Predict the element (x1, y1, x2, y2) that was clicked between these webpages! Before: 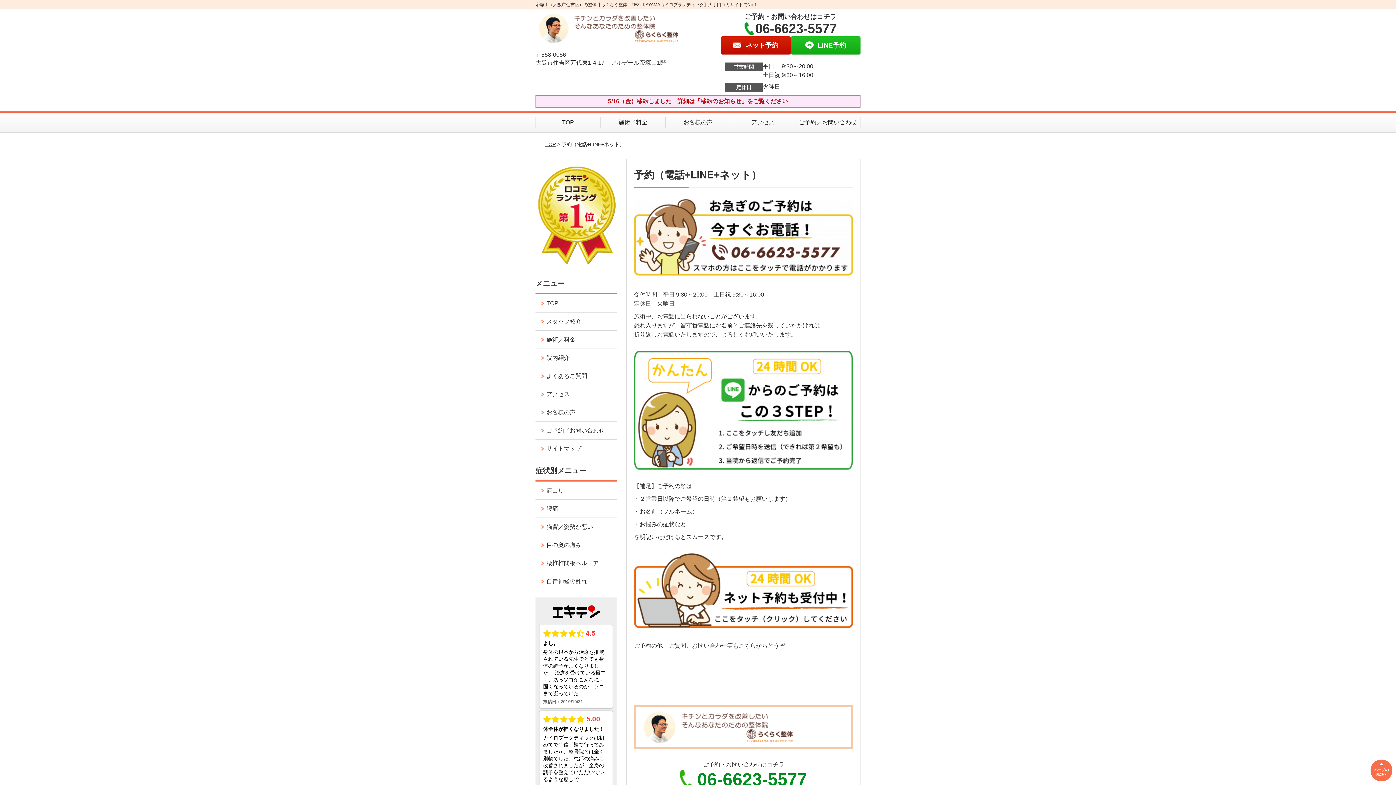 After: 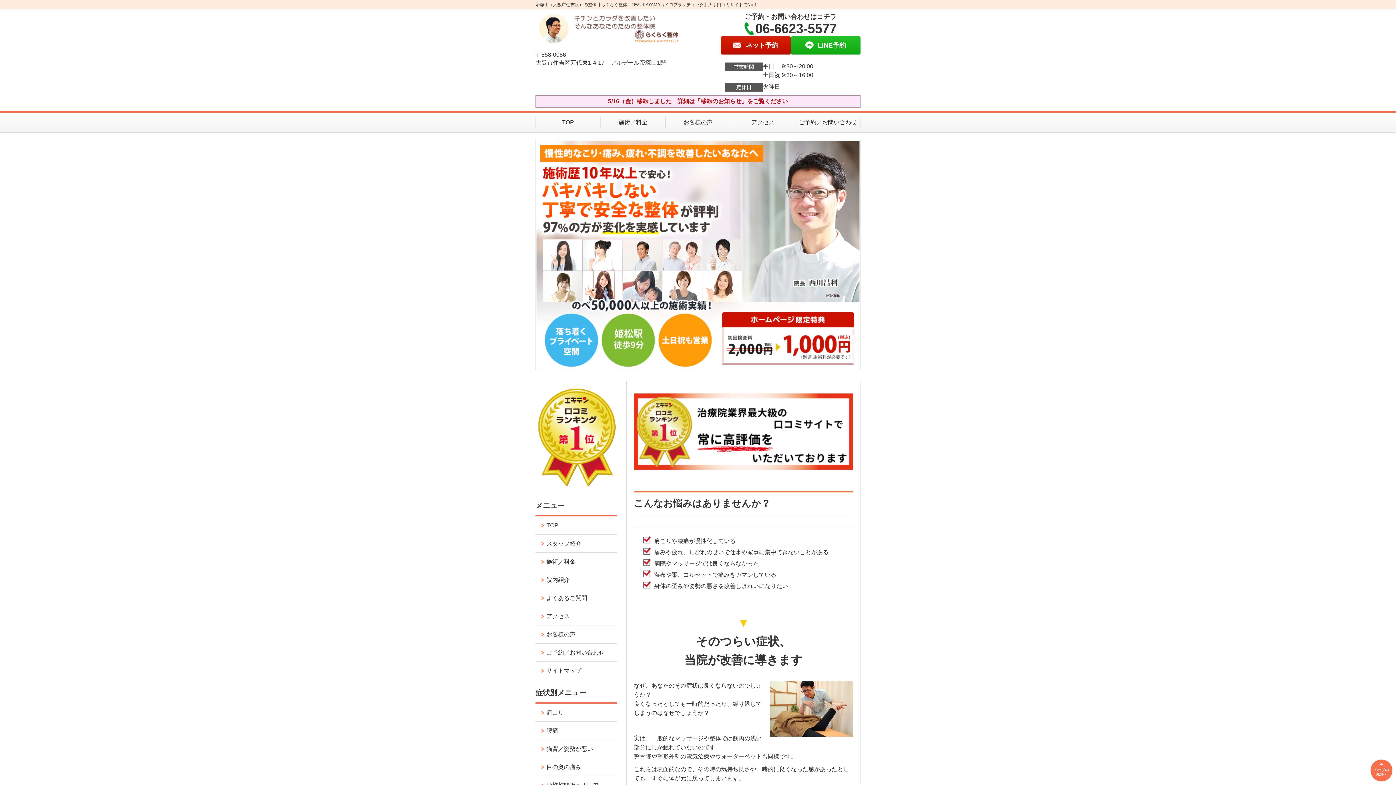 Action: bbox: (545, 141, 555, 147) label: TOP